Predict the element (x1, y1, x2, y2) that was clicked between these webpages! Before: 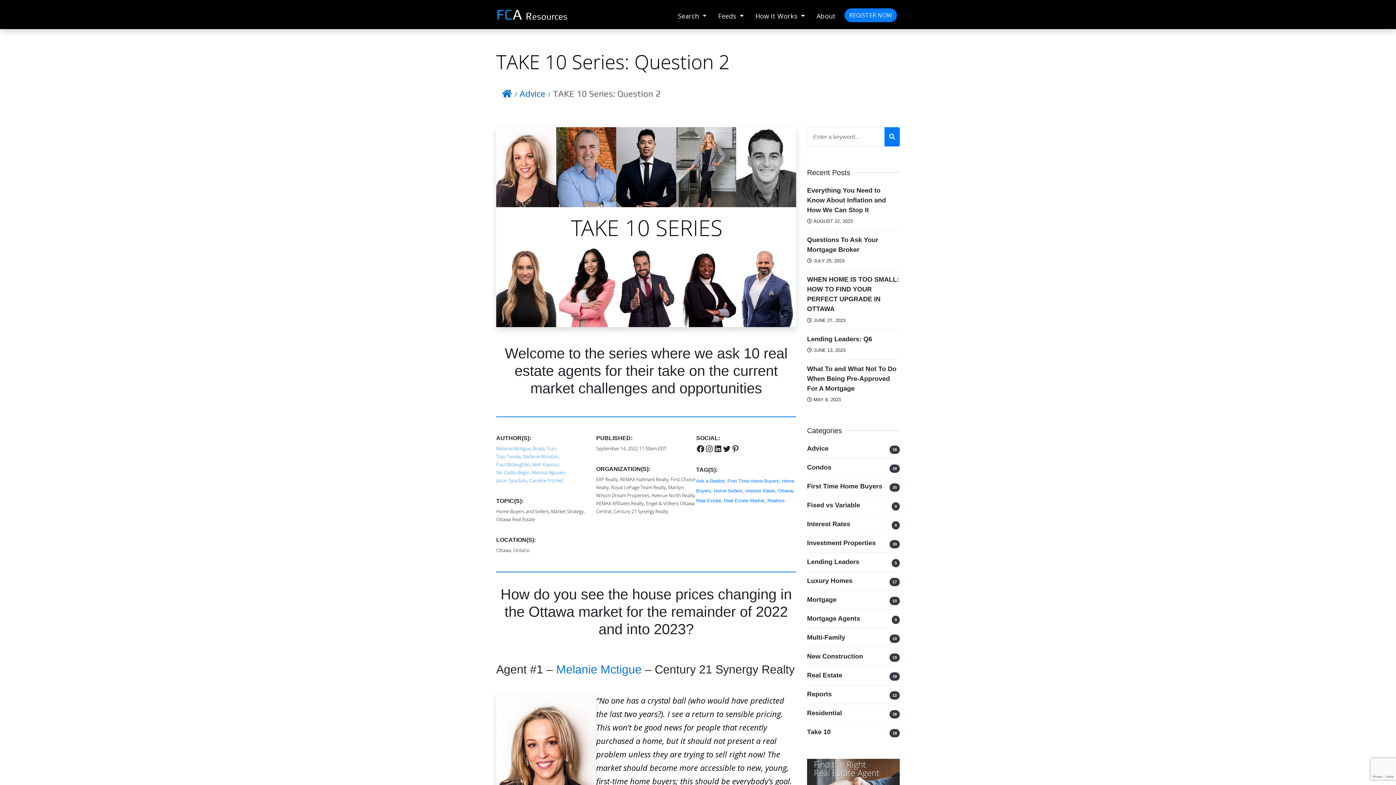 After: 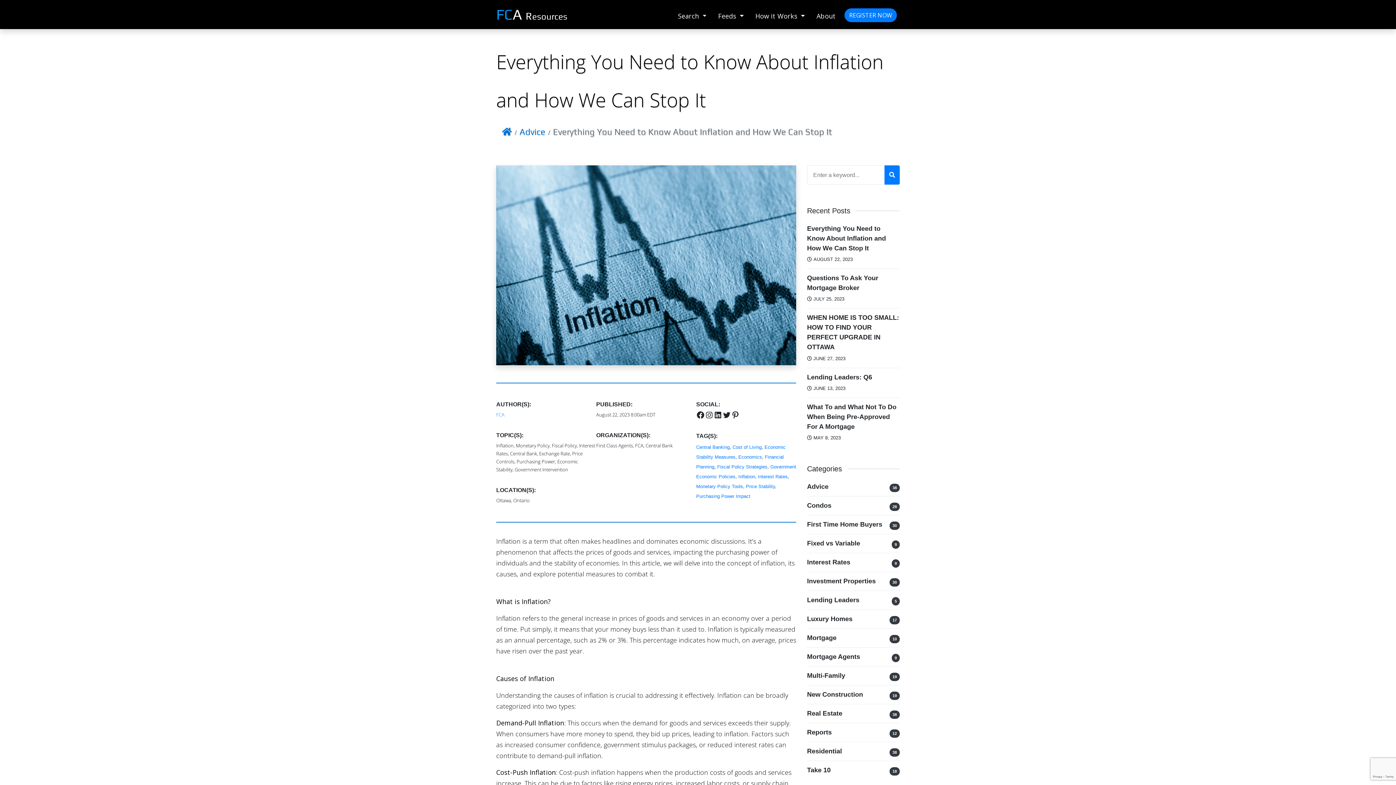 Action: label: Everything You Need to Know About Inflation and How We Can Stop It bbox: (807, 186, 886, 213)